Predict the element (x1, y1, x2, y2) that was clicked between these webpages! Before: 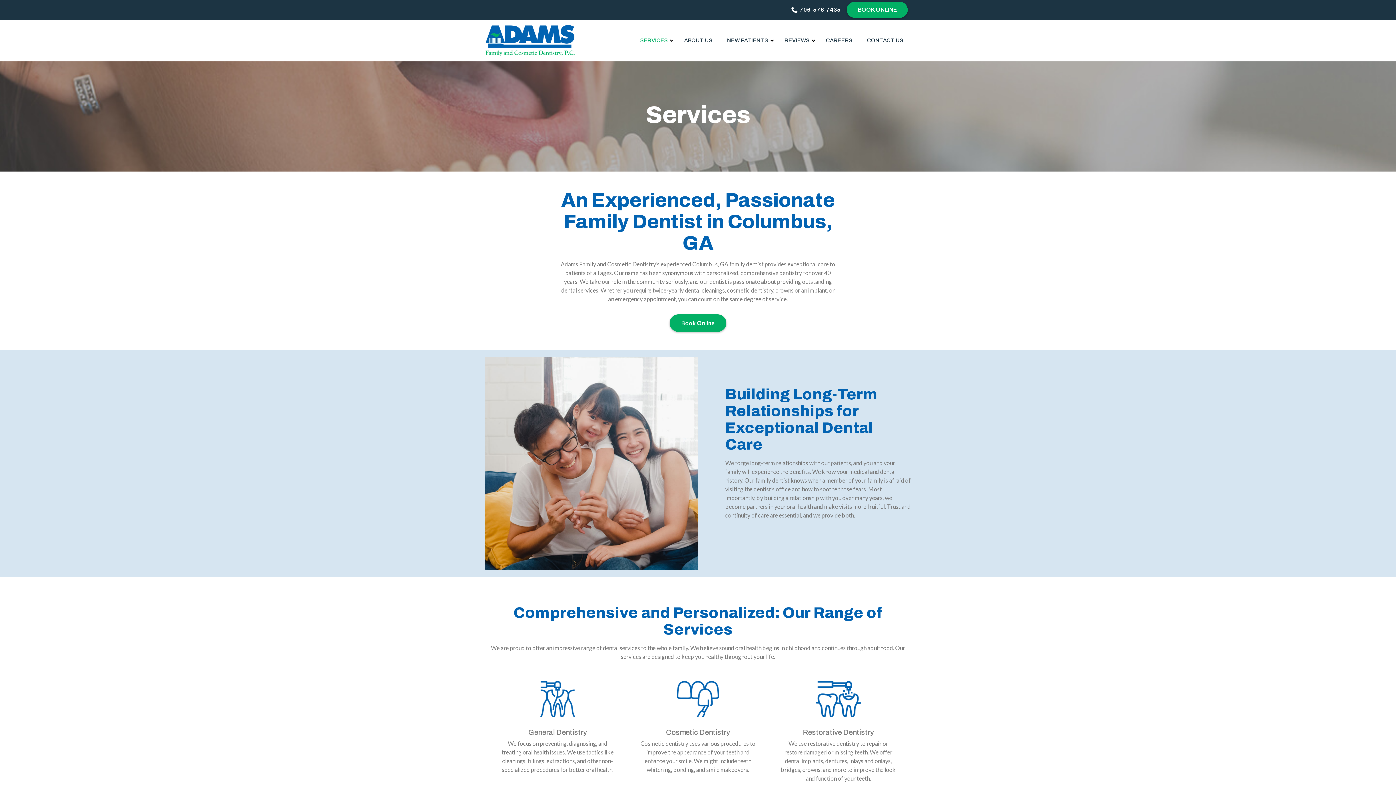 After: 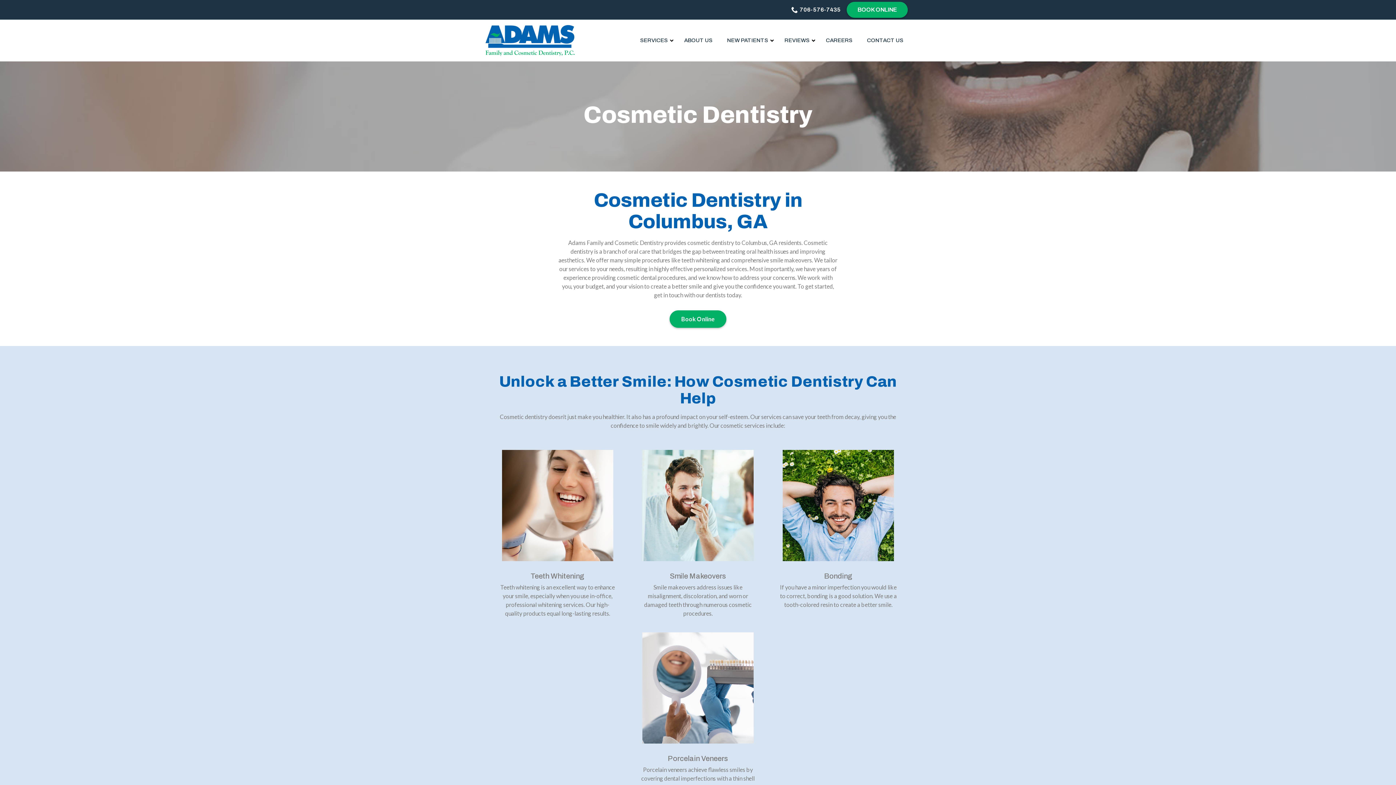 Action: label: Cosmetic Dentistry

Cosmetic dentistry uses various procedures to improve the appearance of your teeth and enhance your smile. We might include teeth whitening, bonding, and smile makeovers. bbox: (638, 677, 757, 774)